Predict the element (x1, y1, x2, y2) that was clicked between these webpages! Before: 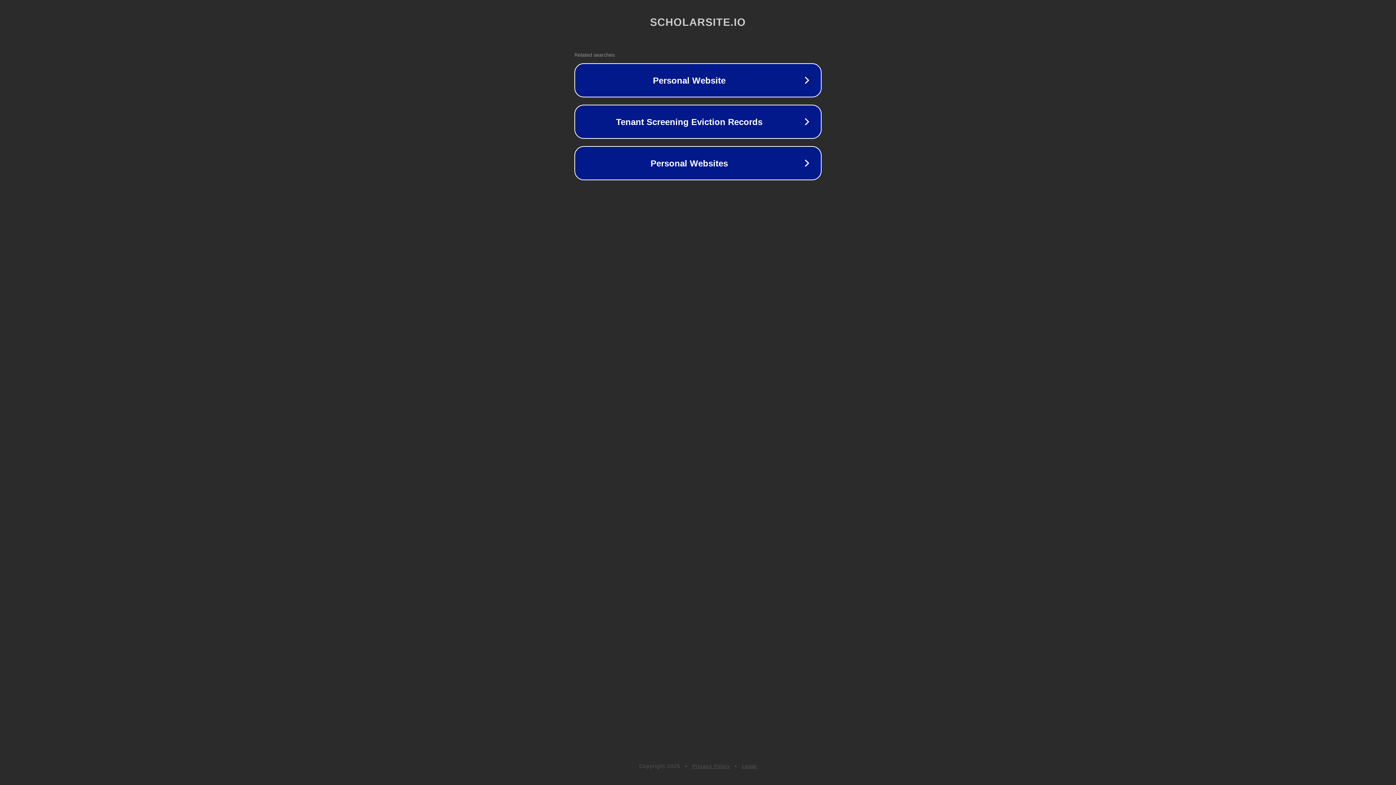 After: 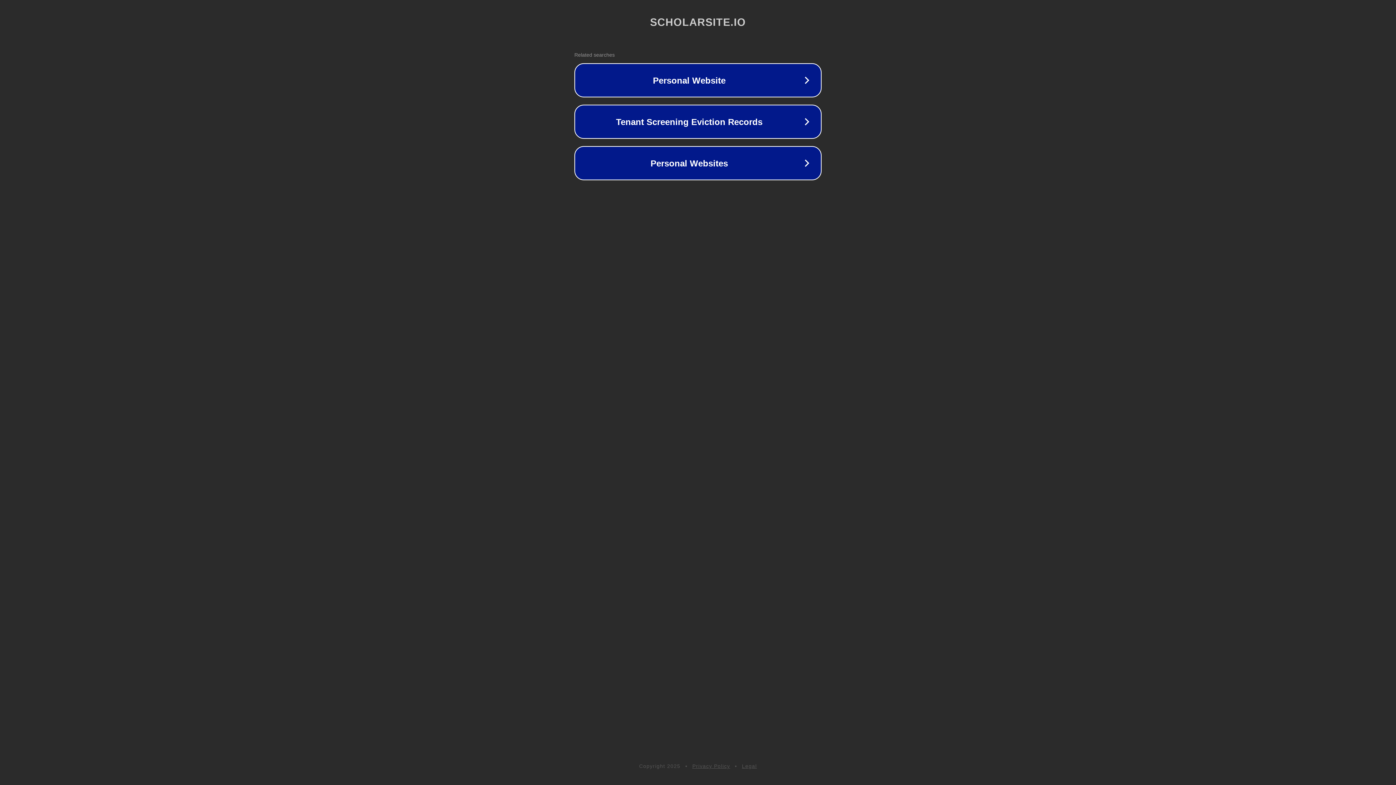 Action: bbox: (742, 763, 757, 769) label: Legal